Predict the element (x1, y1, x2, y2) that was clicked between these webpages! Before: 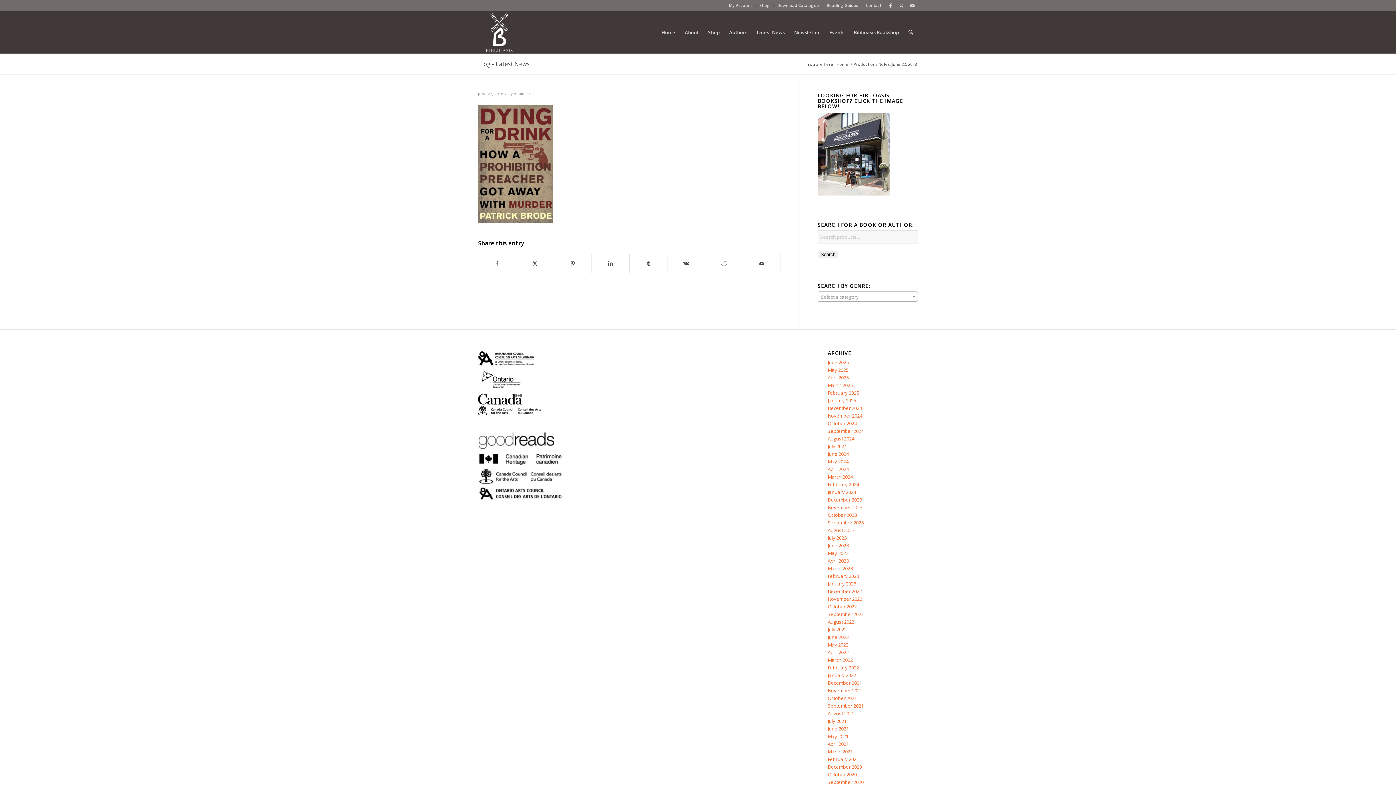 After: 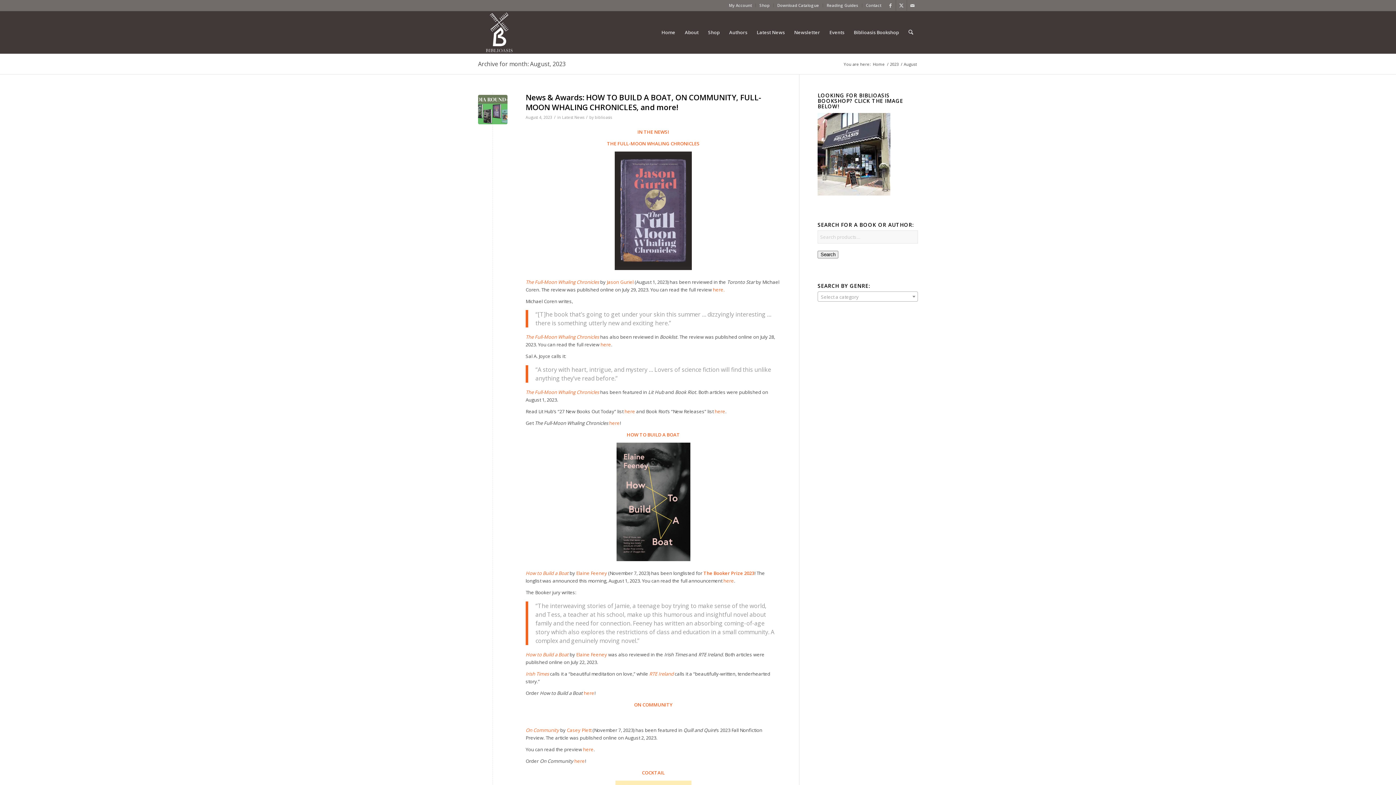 Action: label: August 2023 bbox: (827, 527, 854, 533)